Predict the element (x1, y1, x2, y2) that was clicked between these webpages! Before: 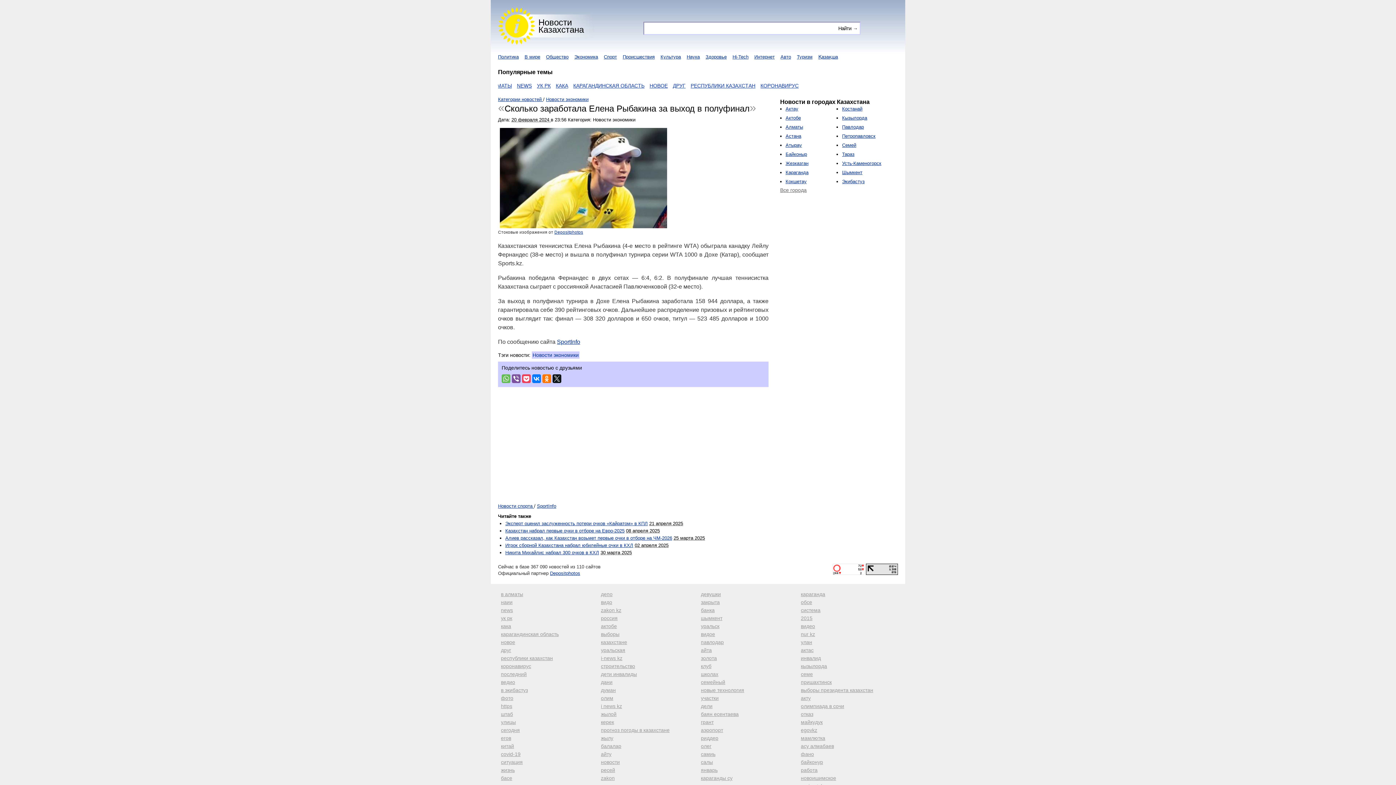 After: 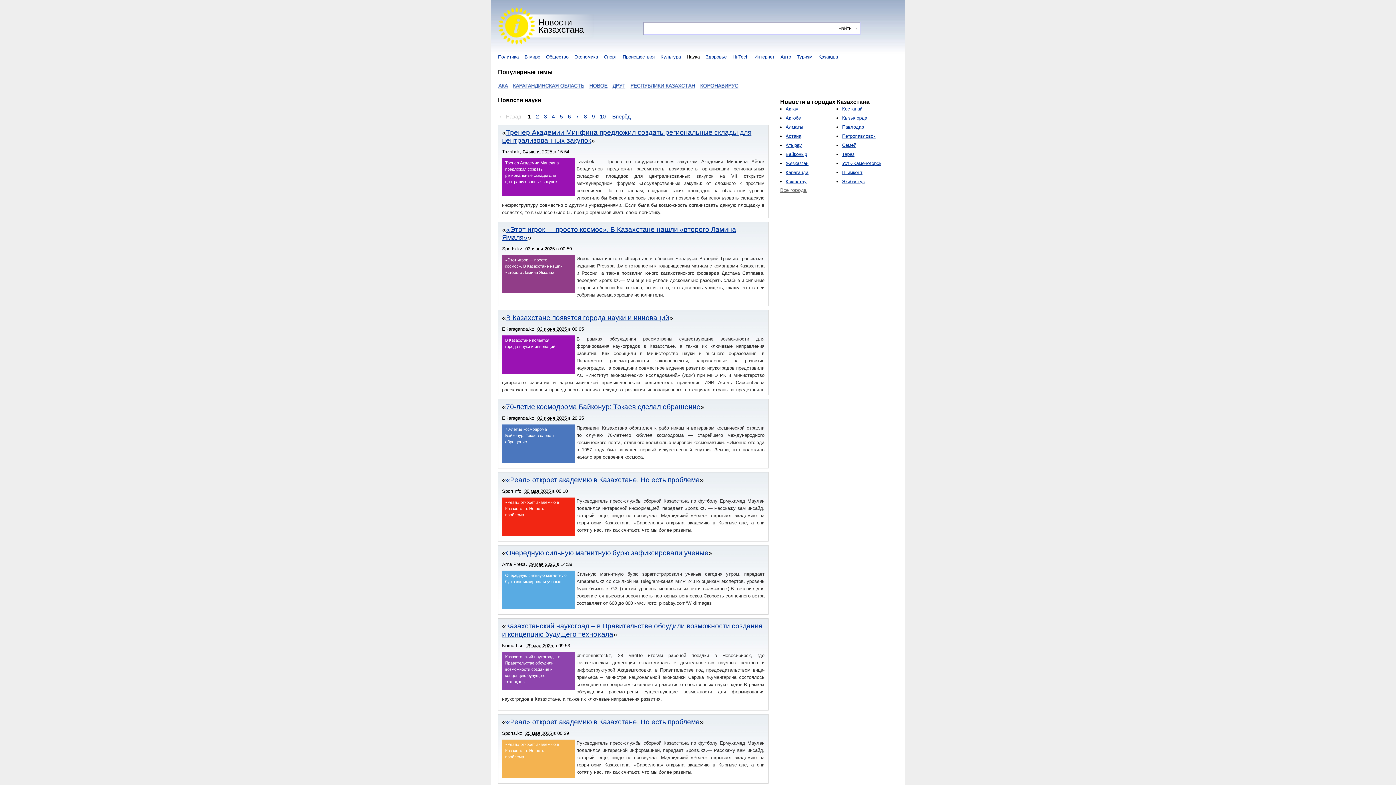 Action: bbox: (686, 54, 700, 59) label: Наука